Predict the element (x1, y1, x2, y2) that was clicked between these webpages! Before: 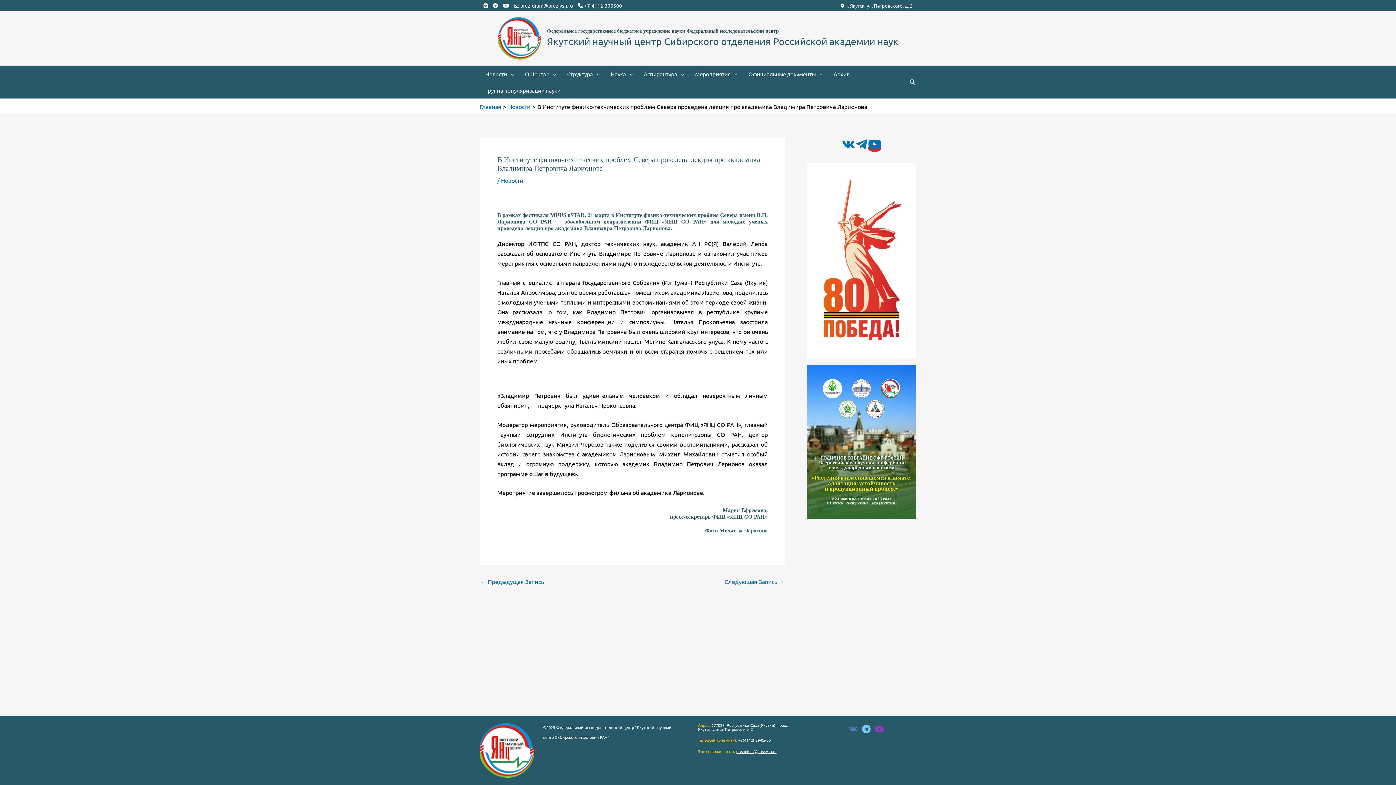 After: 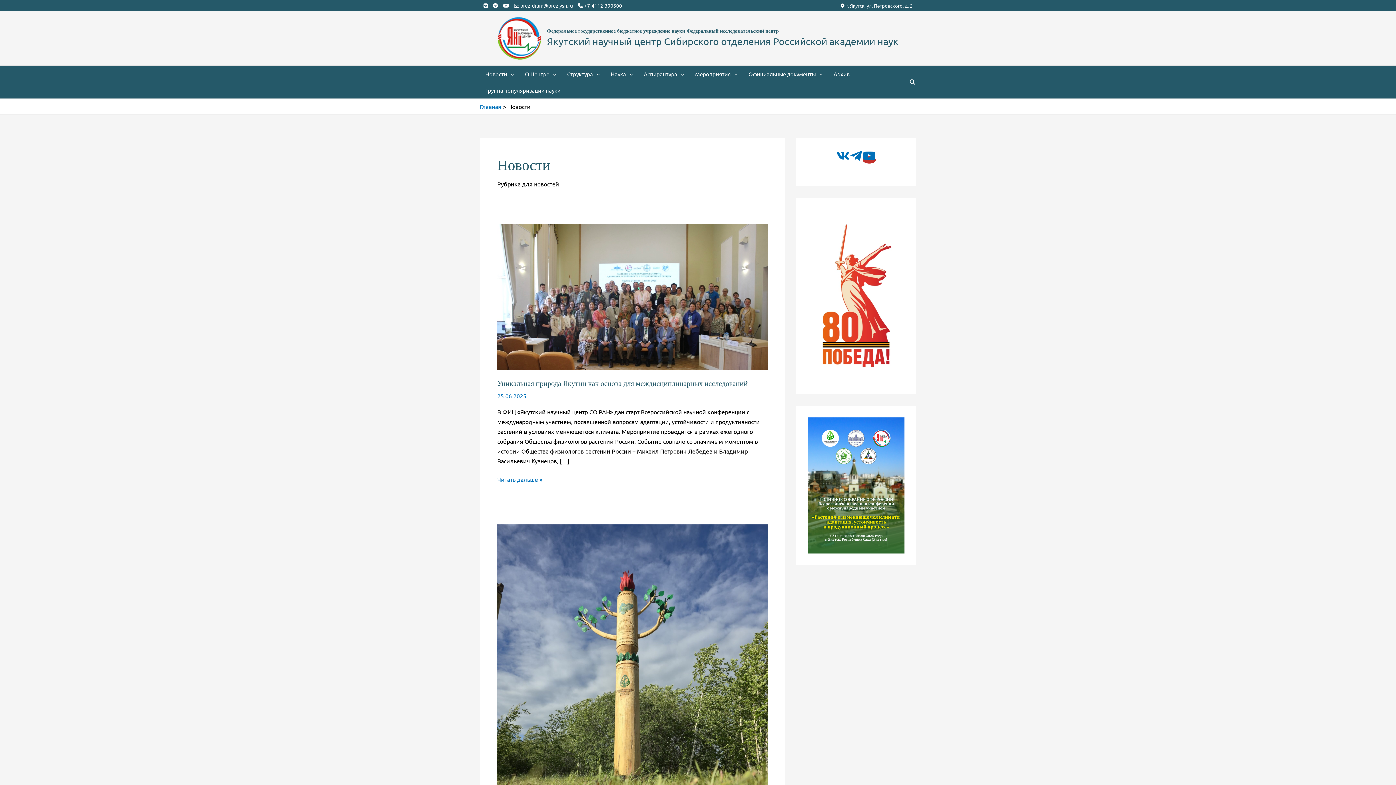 Action: bbox: (501, 176, 523, 184) label: Новости